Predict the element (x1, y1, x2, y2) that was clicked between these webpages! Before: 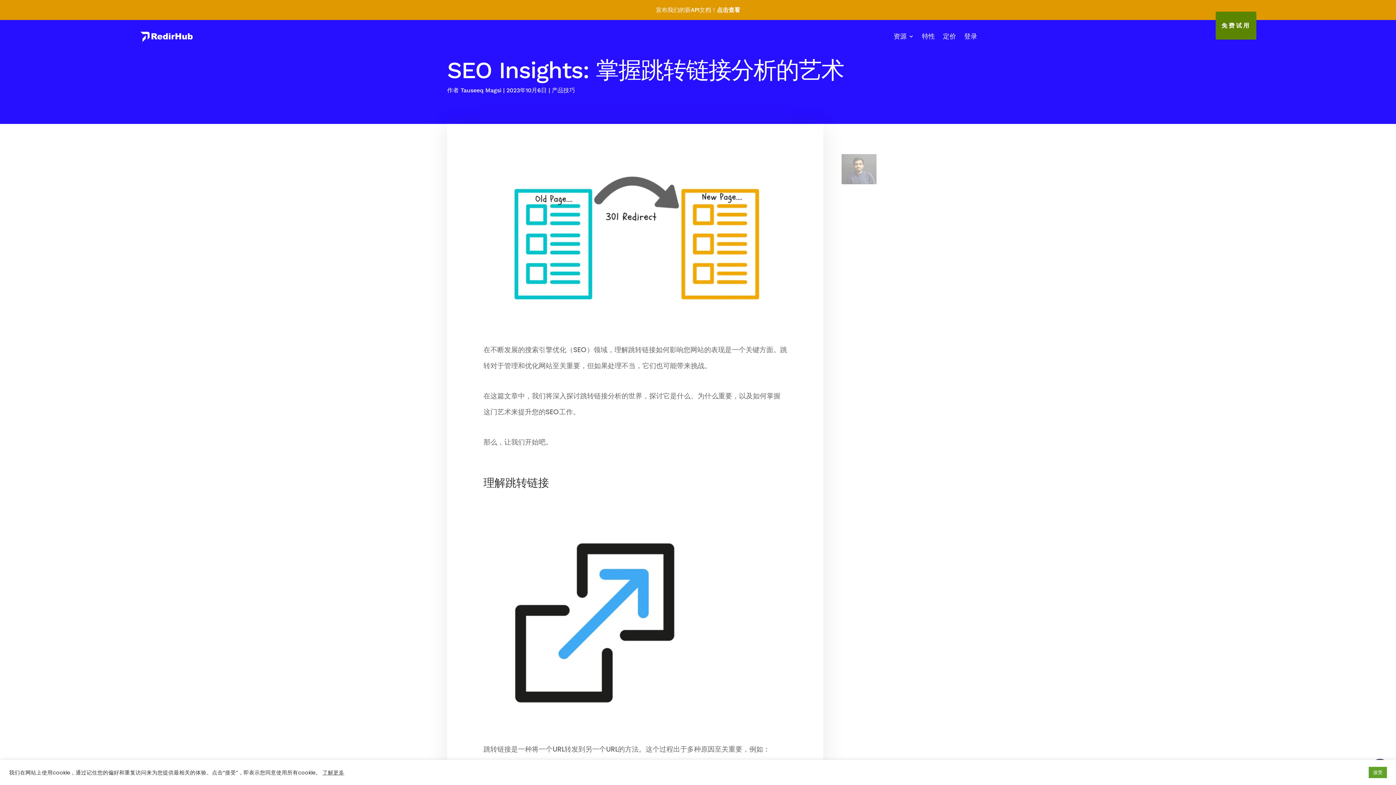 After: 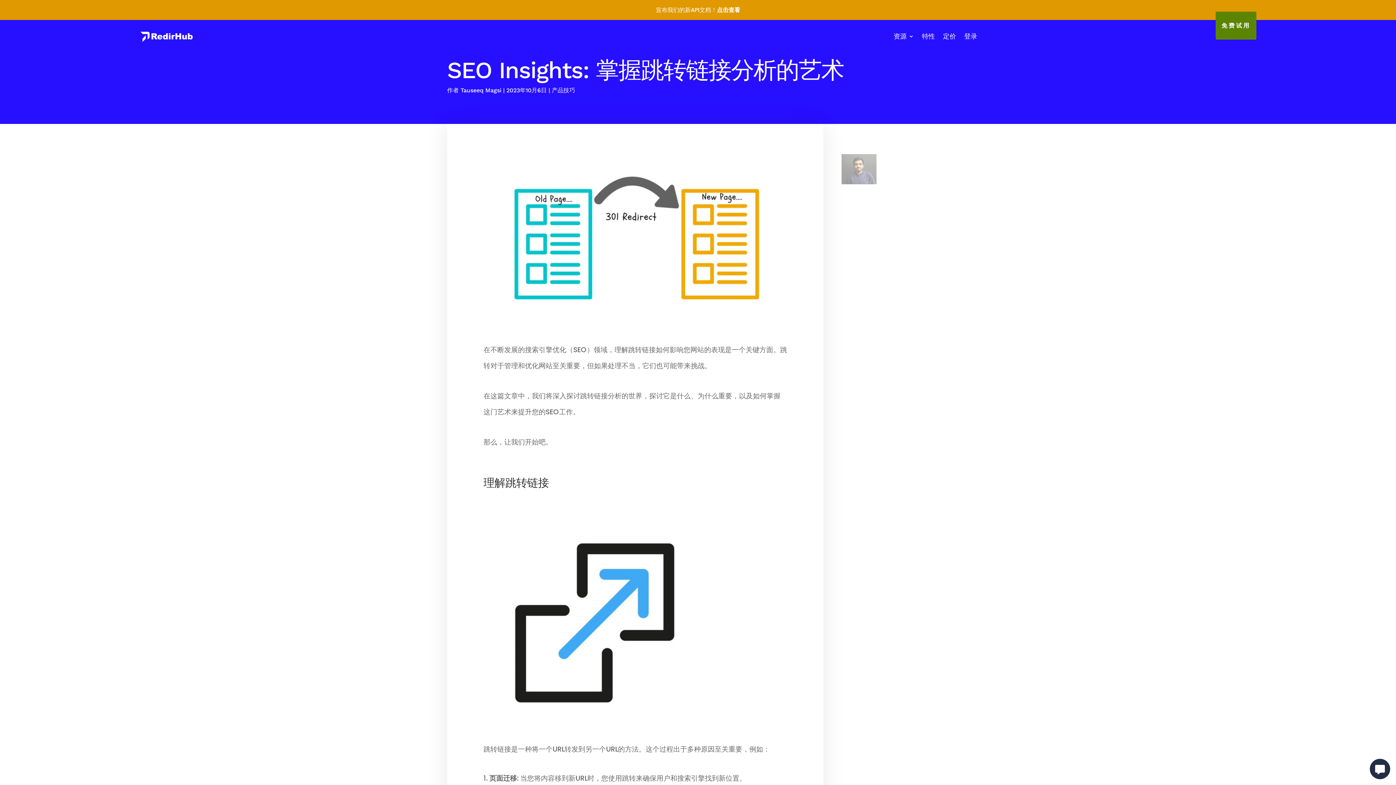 Action: label: 接受 bbox: (1369, 767, 1387, 778)